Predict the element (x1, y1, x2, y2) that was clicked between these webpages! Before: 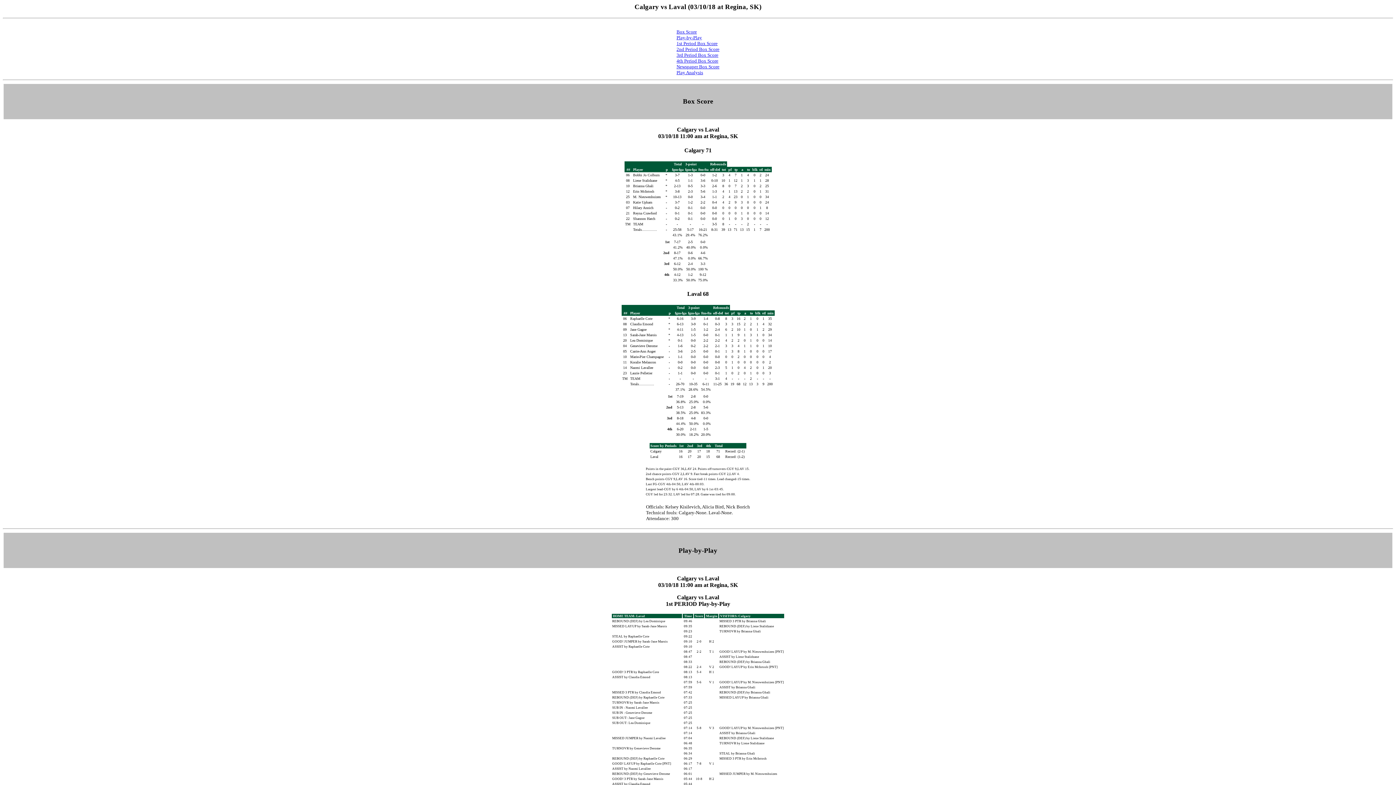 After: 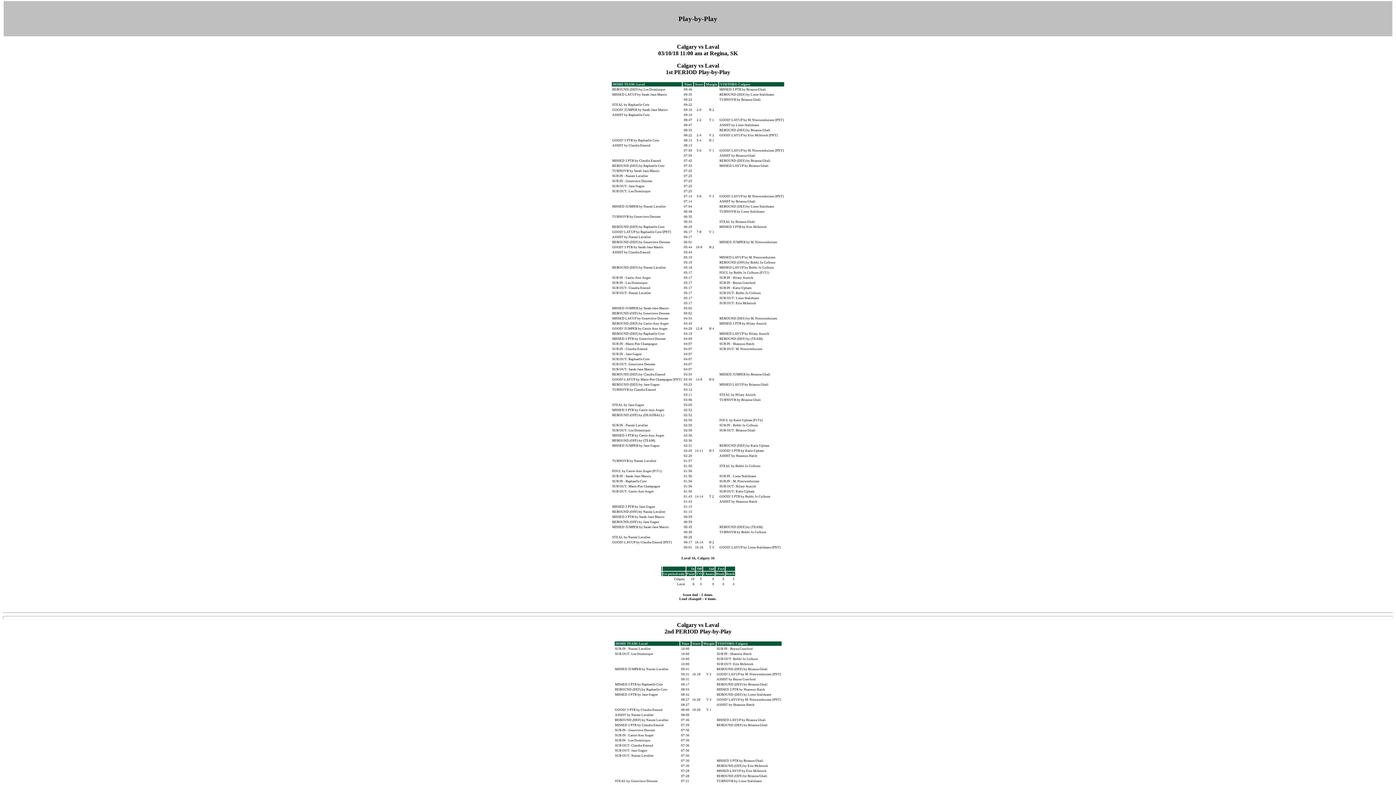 Action: bbox: (676, 34, 702, 40) label: Play-by-Play